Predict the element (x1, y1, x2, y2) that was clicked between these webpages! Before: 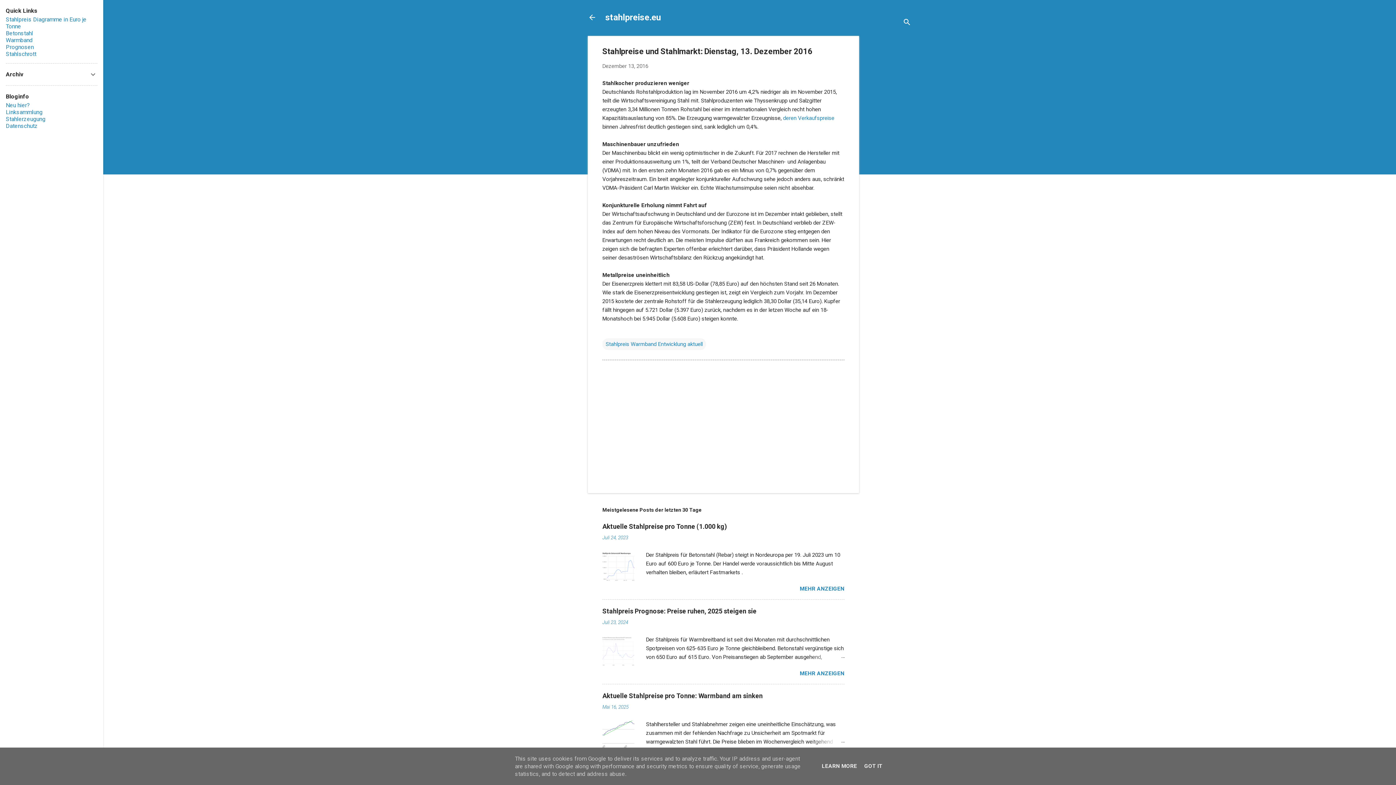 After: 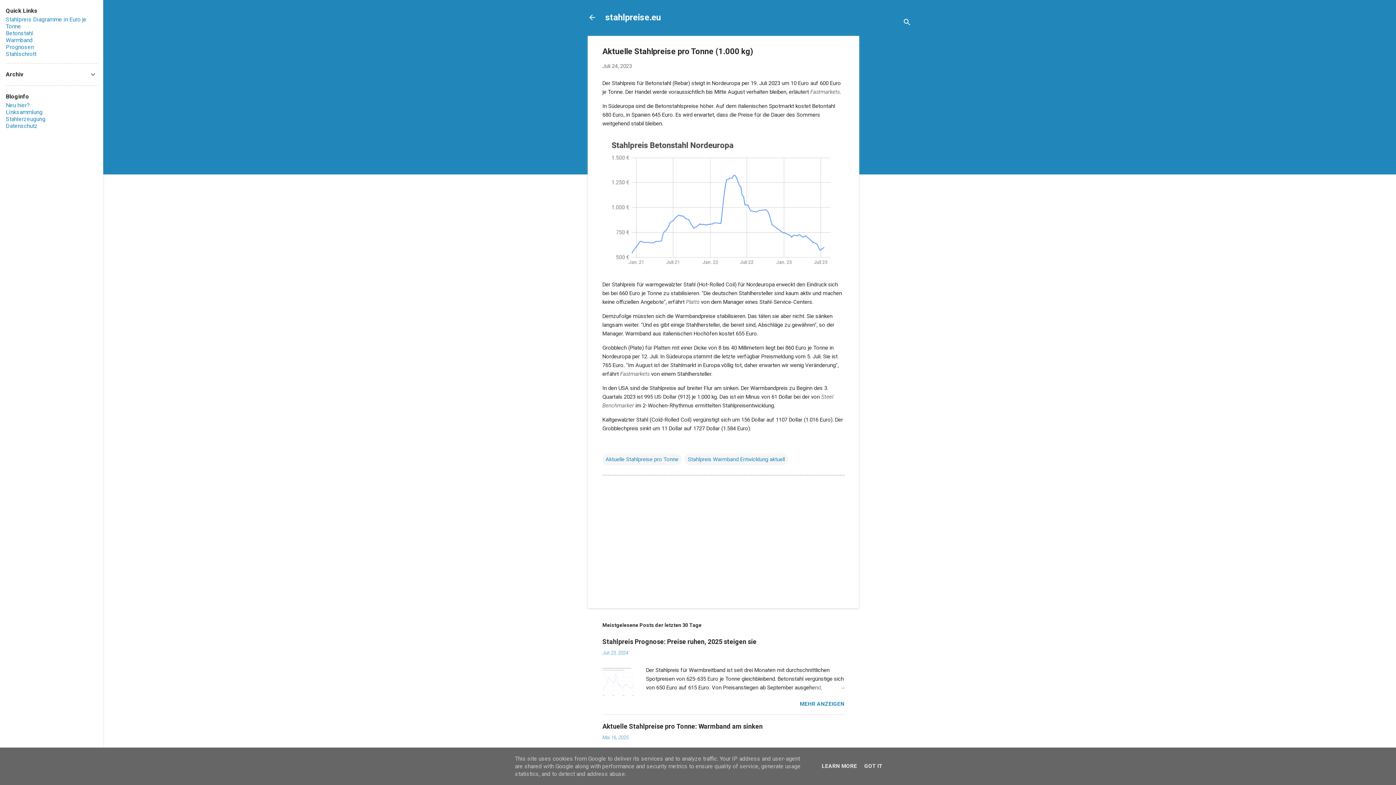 Action: bbox: (602, 523, 727, 530) label: Aktuelle Stahlpreise pro Tonne (1.000 kg)